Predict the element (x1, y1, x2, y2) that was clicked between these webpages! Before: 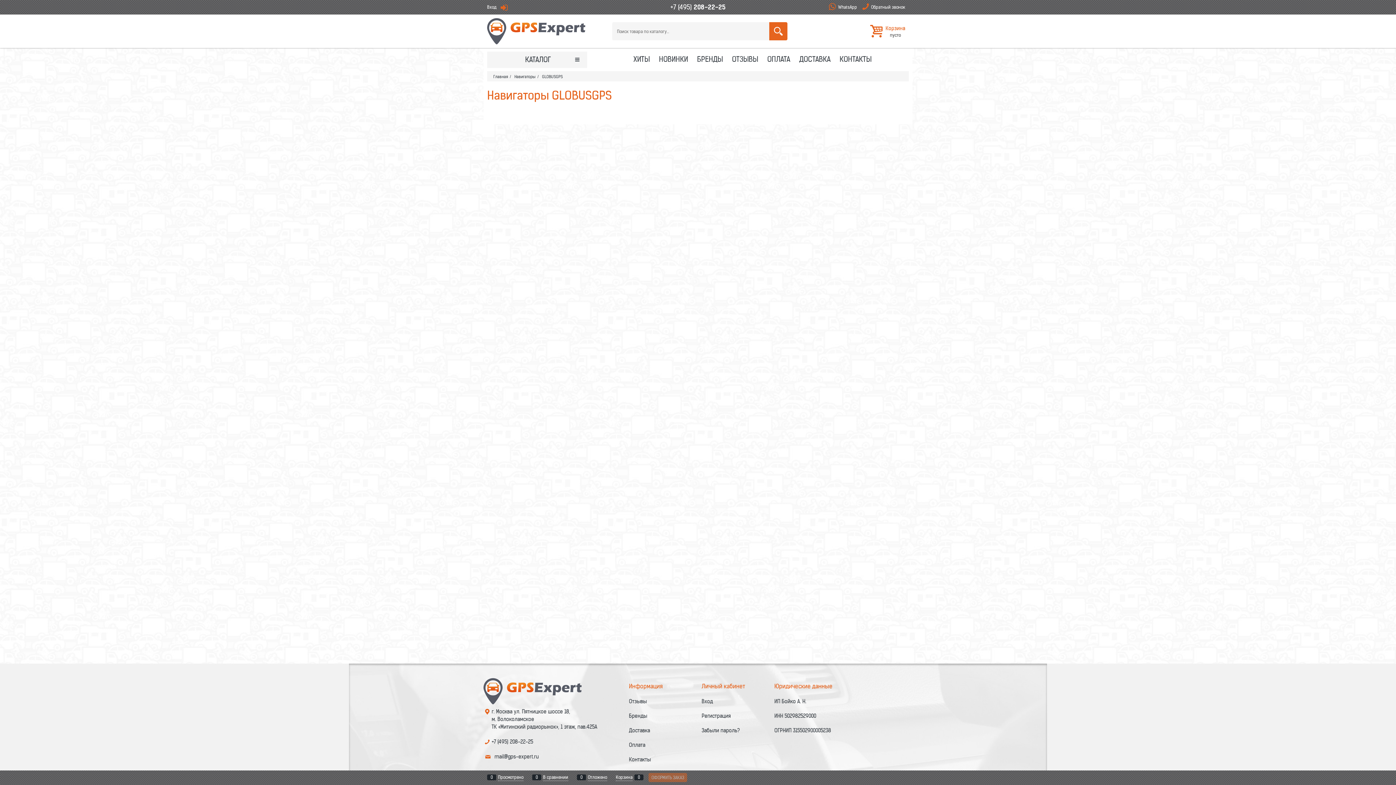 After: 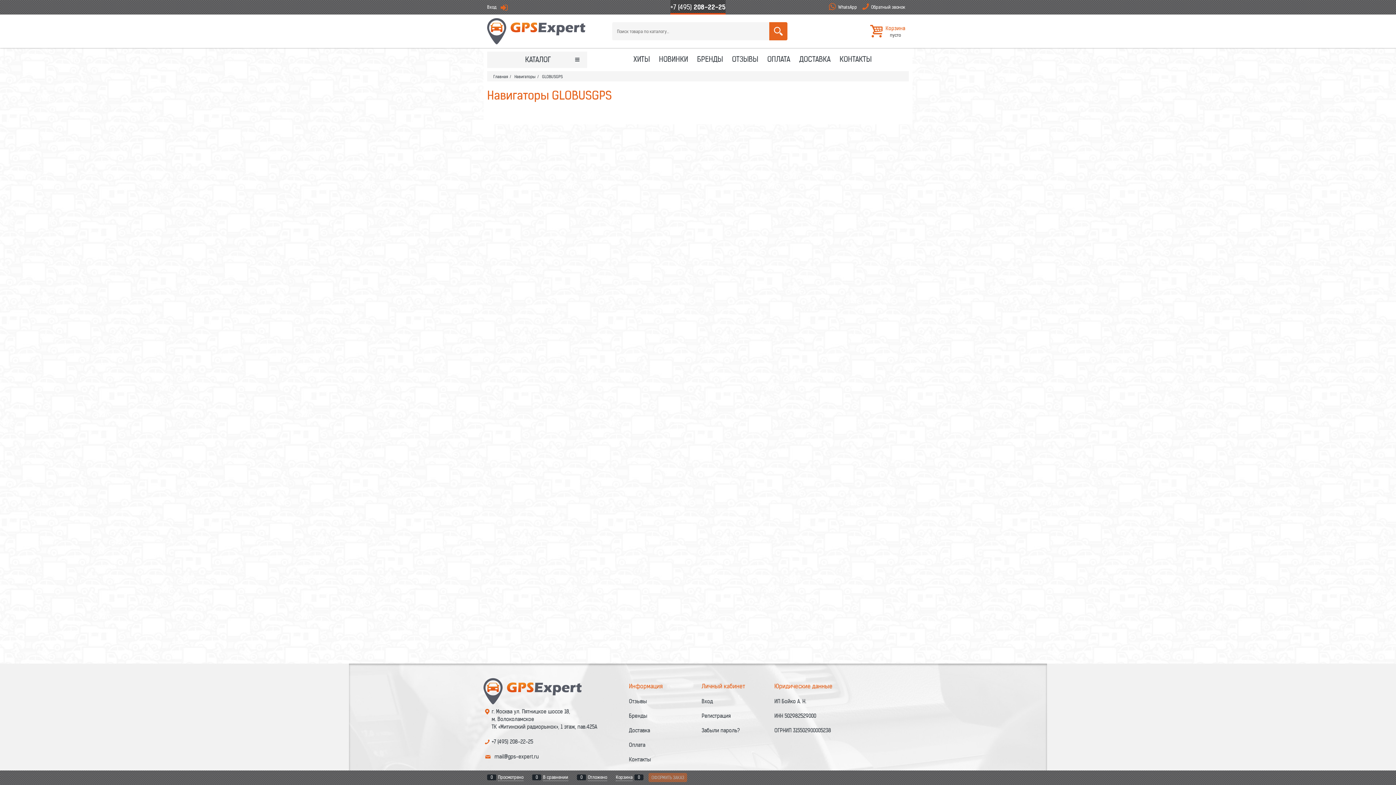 Action: label: +7 (495) 208-22-25 bbox: (670, 0, 725, 14)